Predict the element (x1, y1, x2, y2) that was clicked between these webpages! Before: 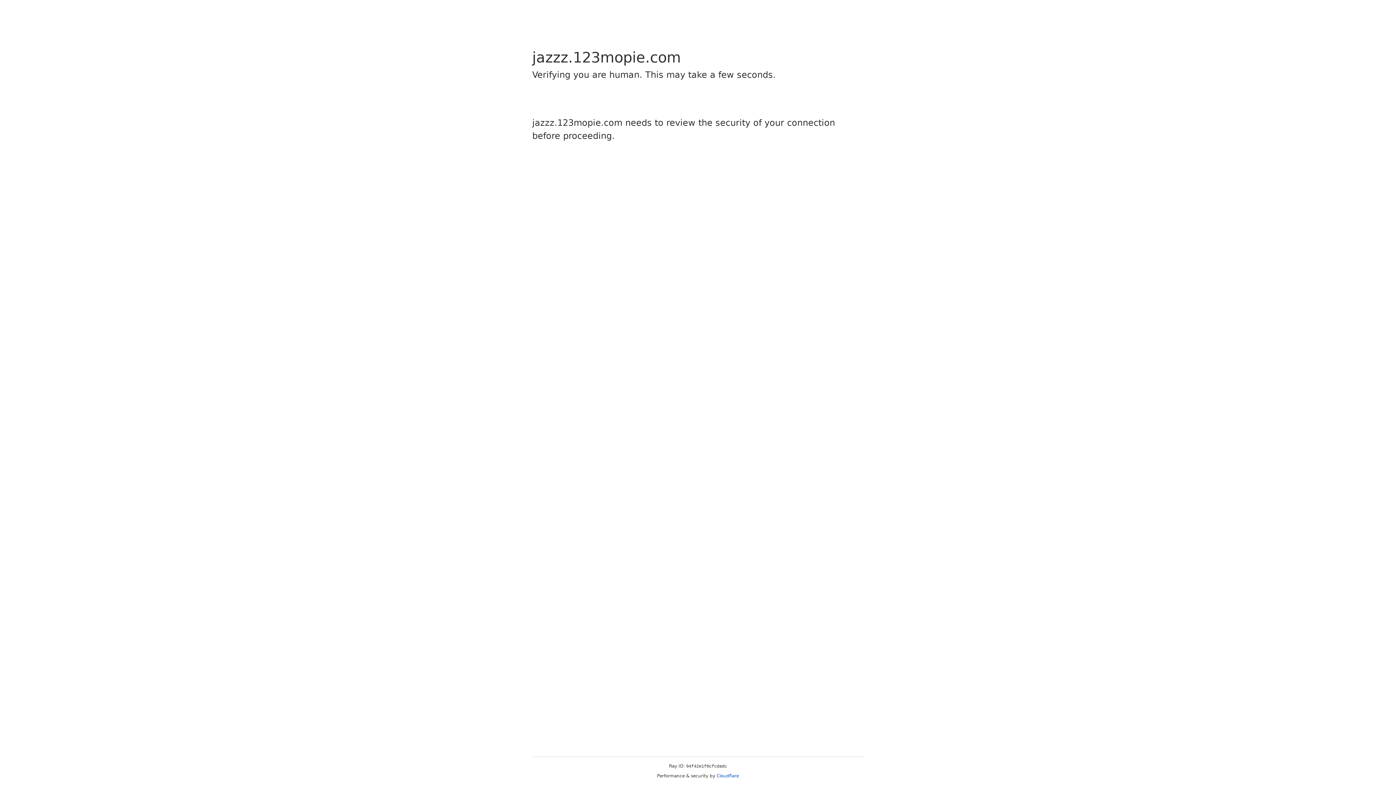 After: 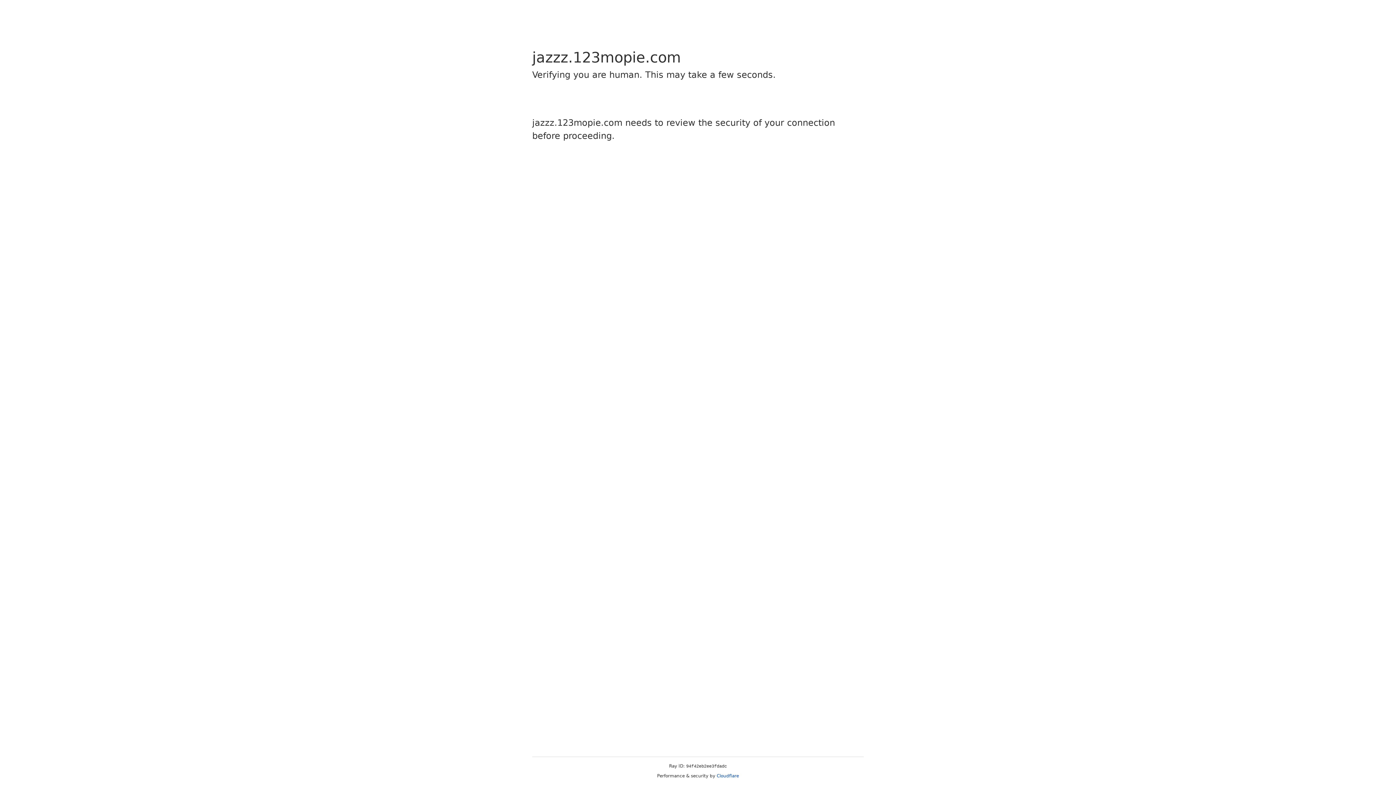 Action: label: Cloudflare bbox: (716, 773, 739, 778)